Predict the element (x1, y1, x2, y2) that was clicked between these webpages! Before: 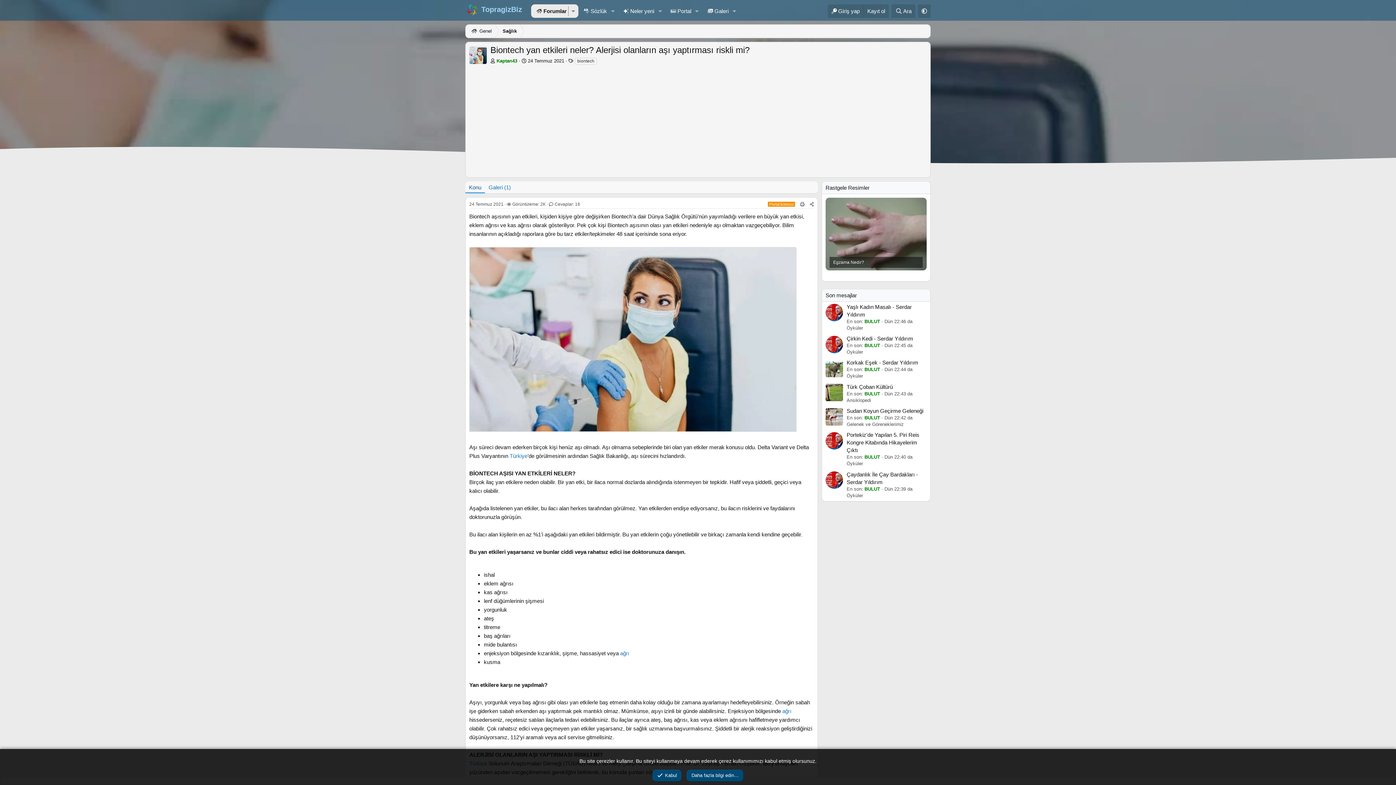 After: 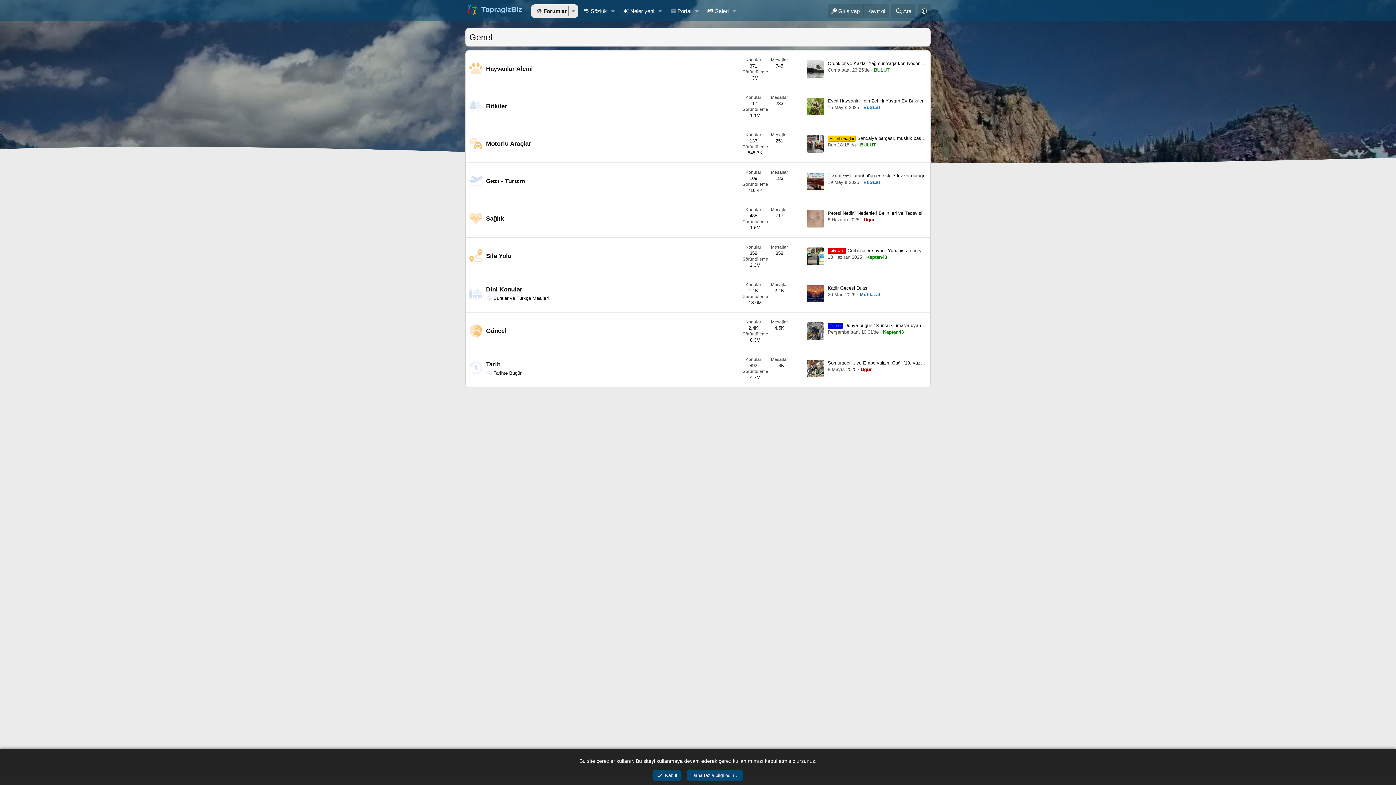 Action: bbox: (465, 24, 497, 37) label: Genel